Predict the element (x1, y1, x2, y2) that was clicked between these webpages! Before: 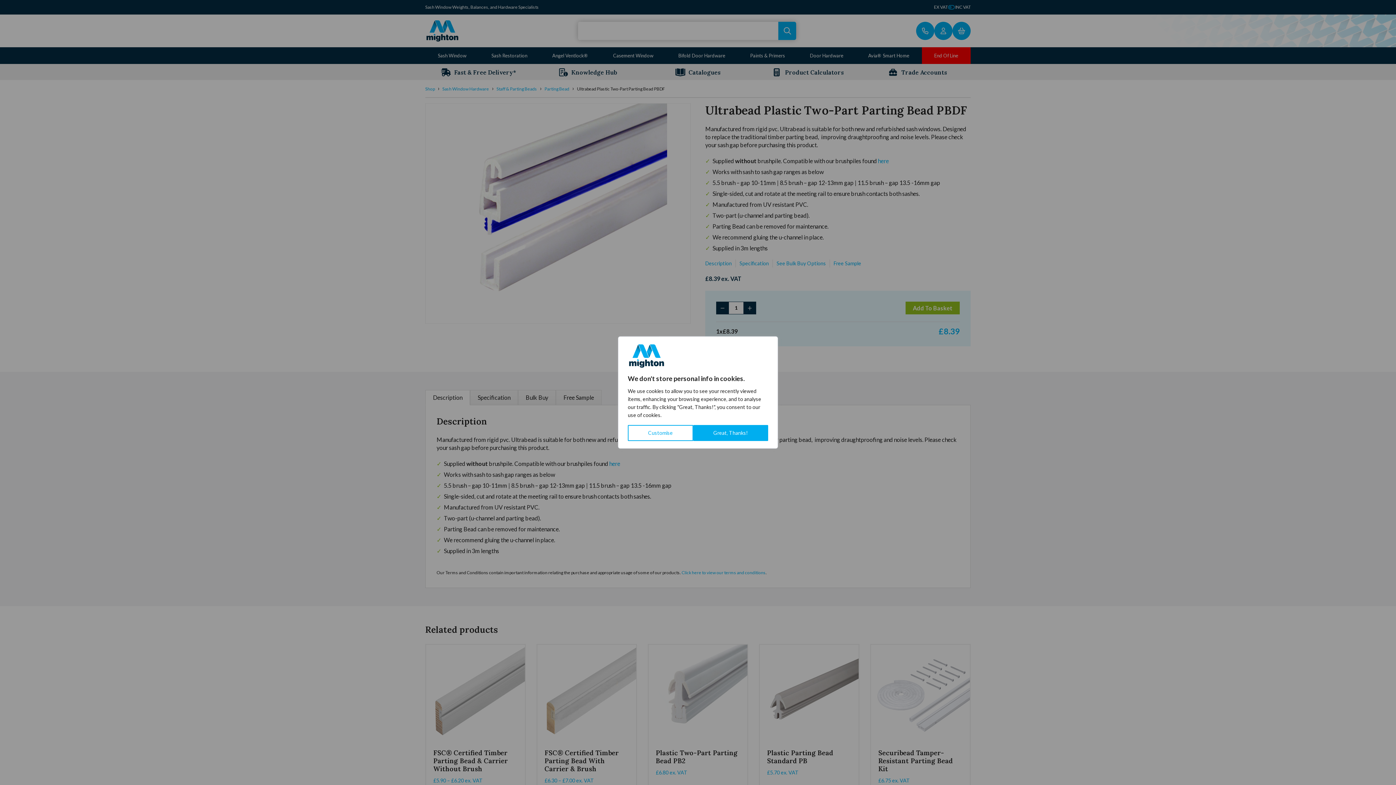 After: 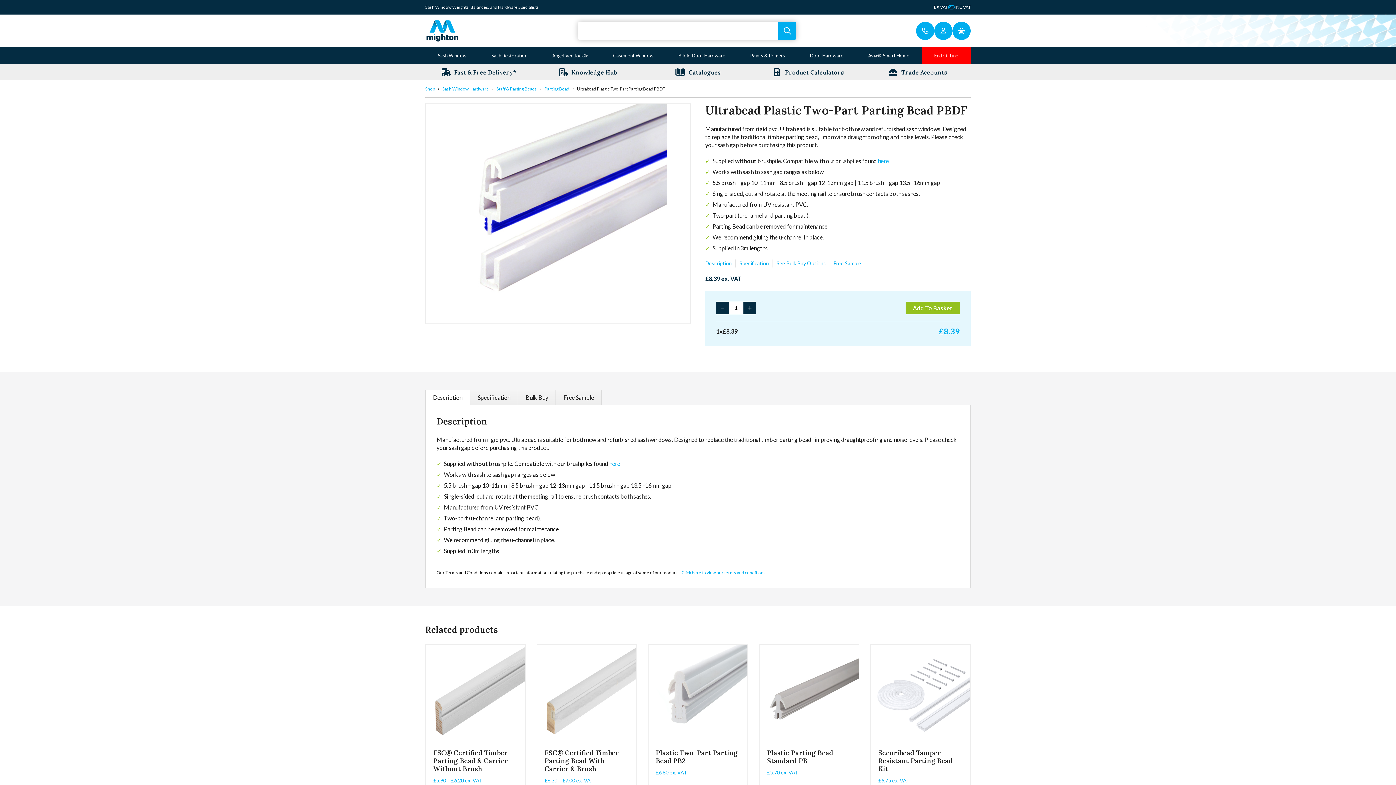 Action: label: Great, Thanks! bbox: (693, 425, 768, 441)